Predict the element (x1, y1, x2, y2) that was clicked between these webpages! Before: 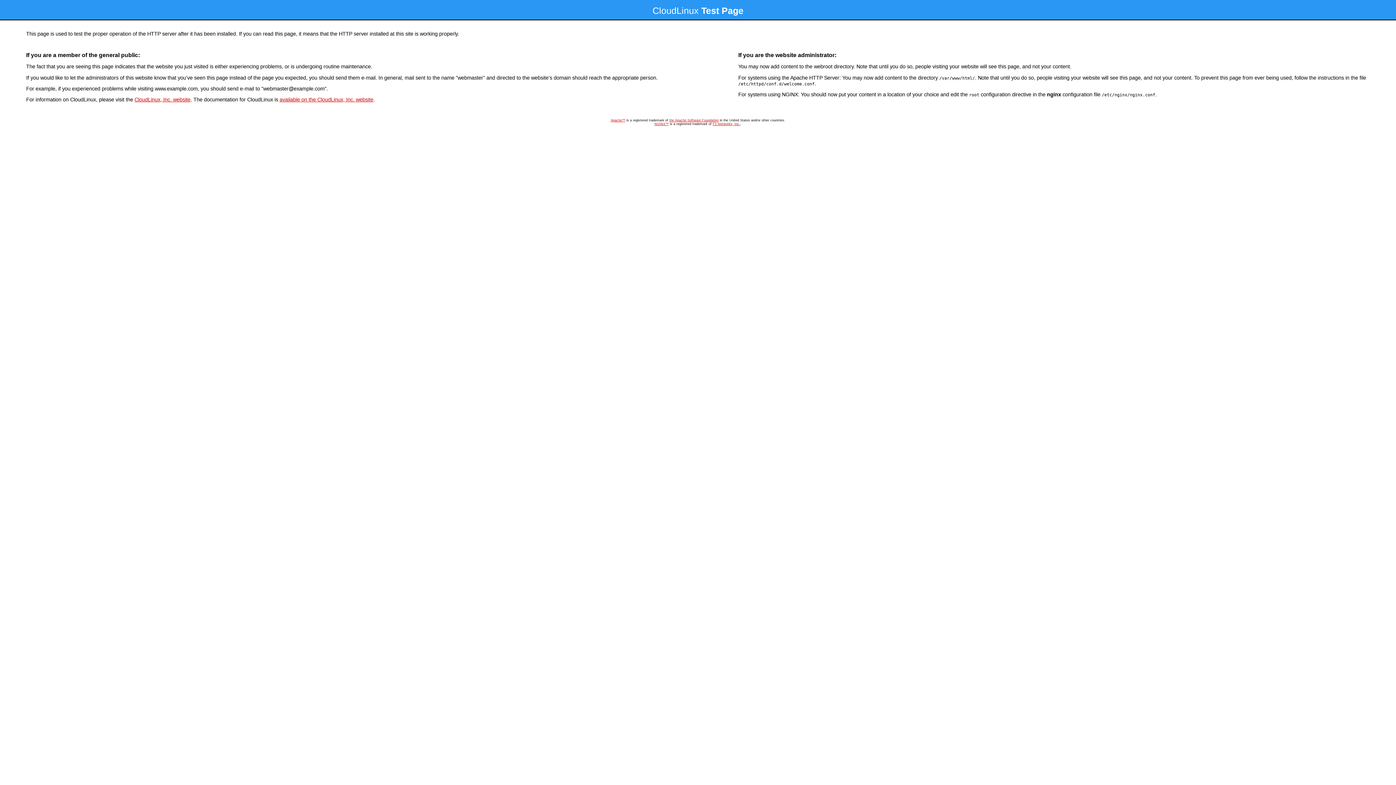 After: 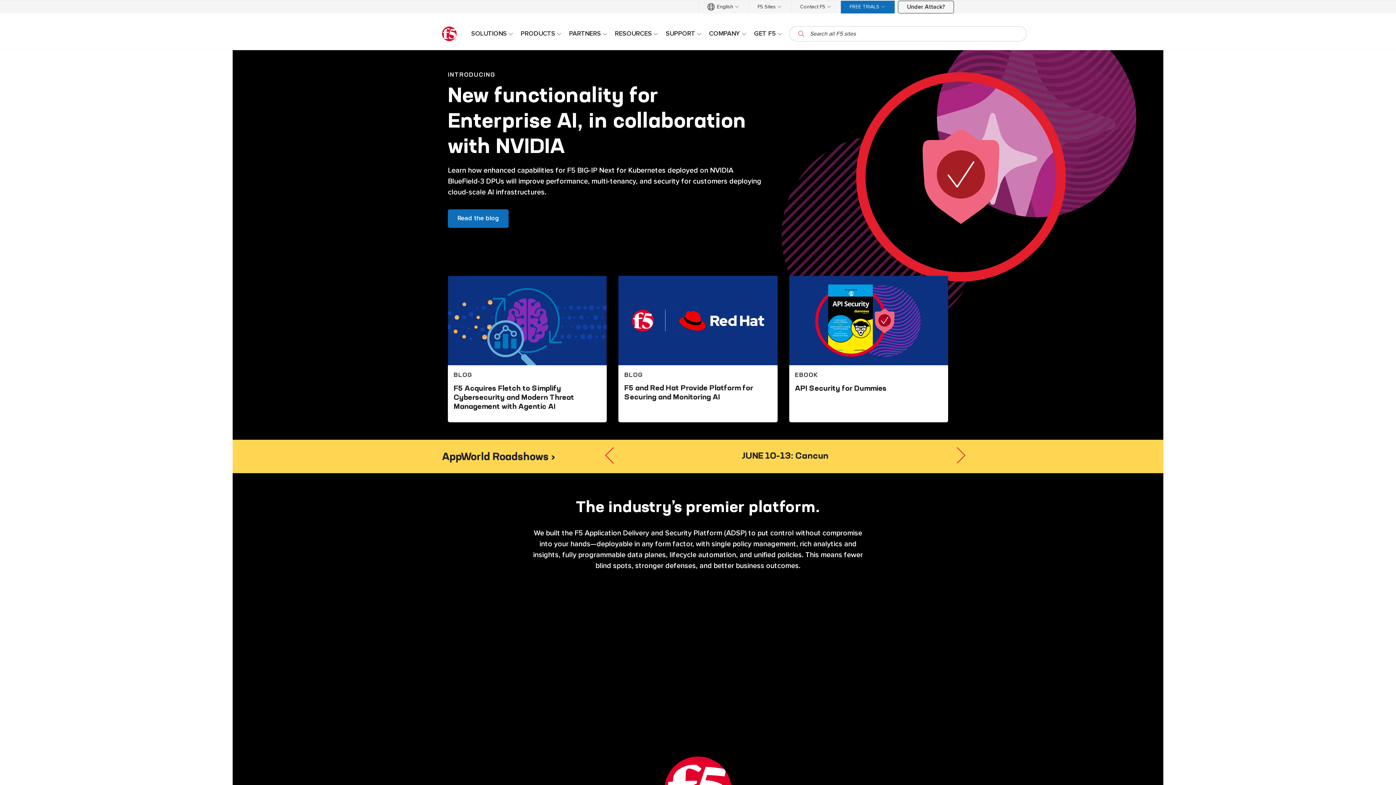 Action: bbox: (712, 122, 740, 125) label: F5 Networks, Inc.